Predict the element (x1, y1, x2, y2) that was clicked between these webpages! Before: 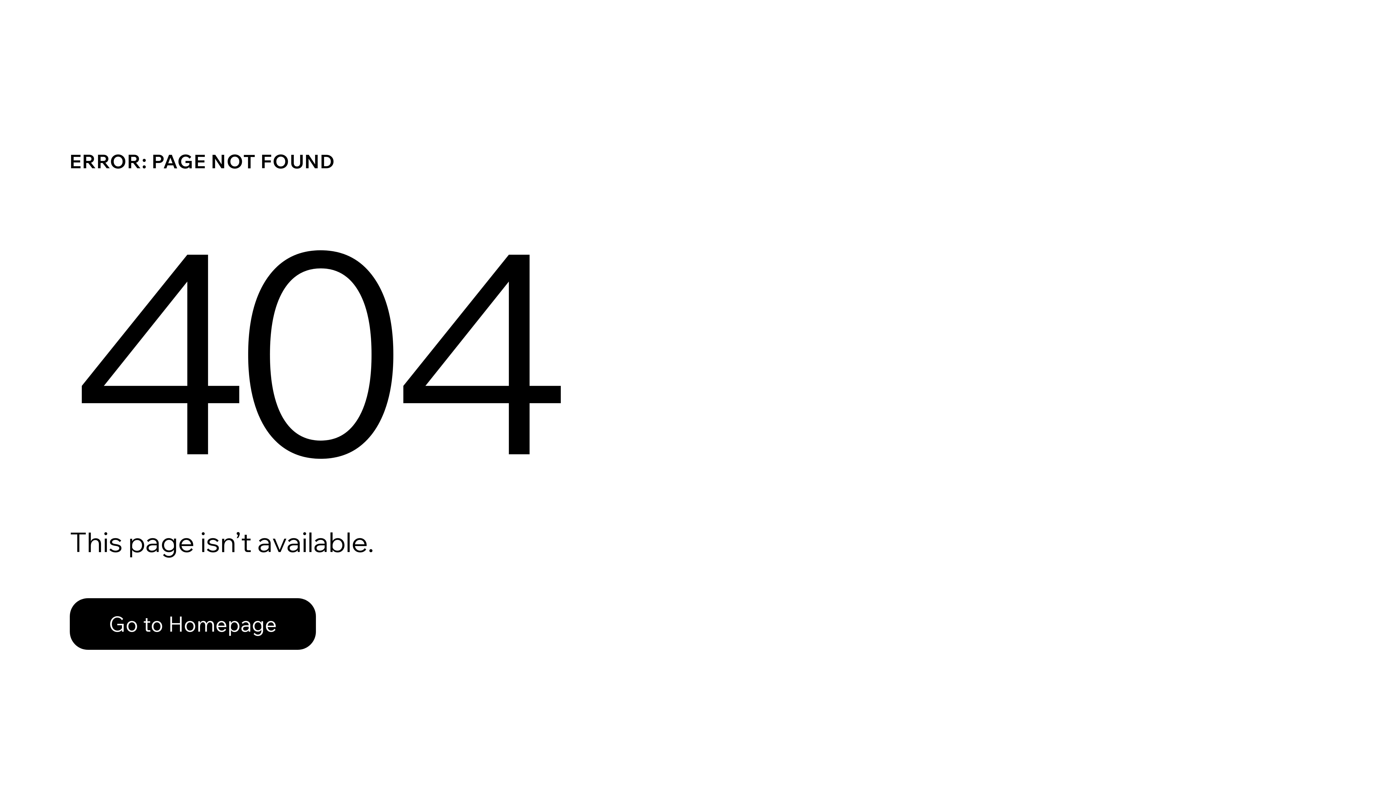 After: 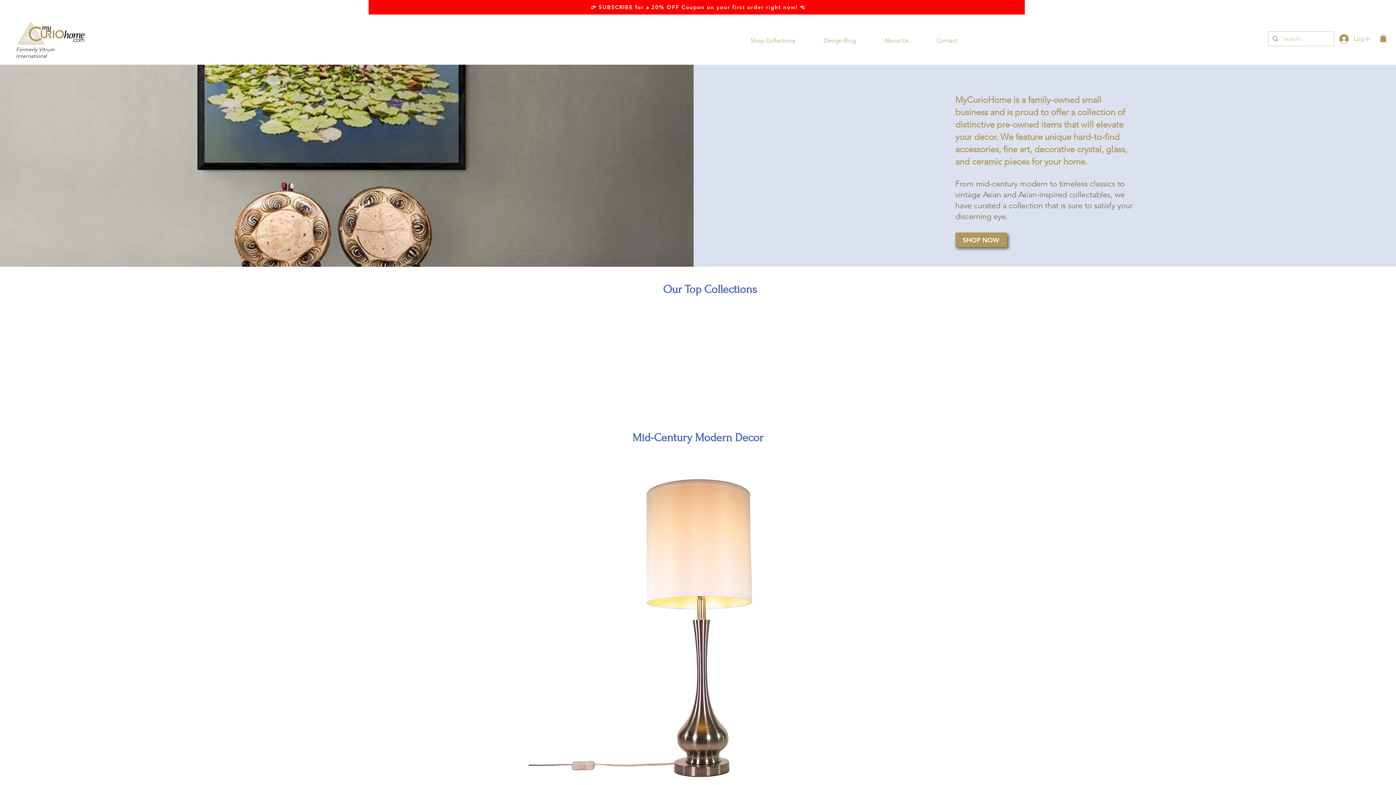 Action: label: Go to Homepage bbox: (69, 582, 768, 659)